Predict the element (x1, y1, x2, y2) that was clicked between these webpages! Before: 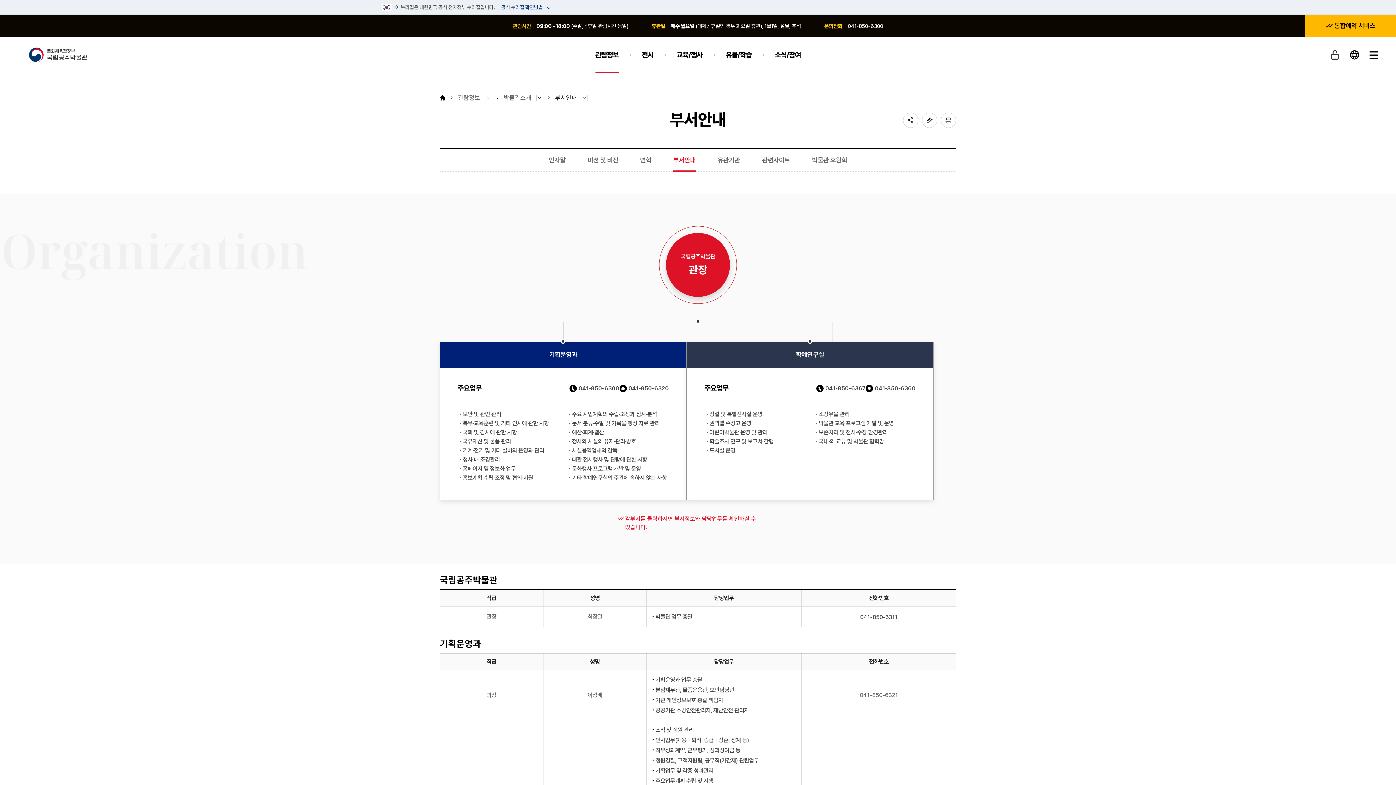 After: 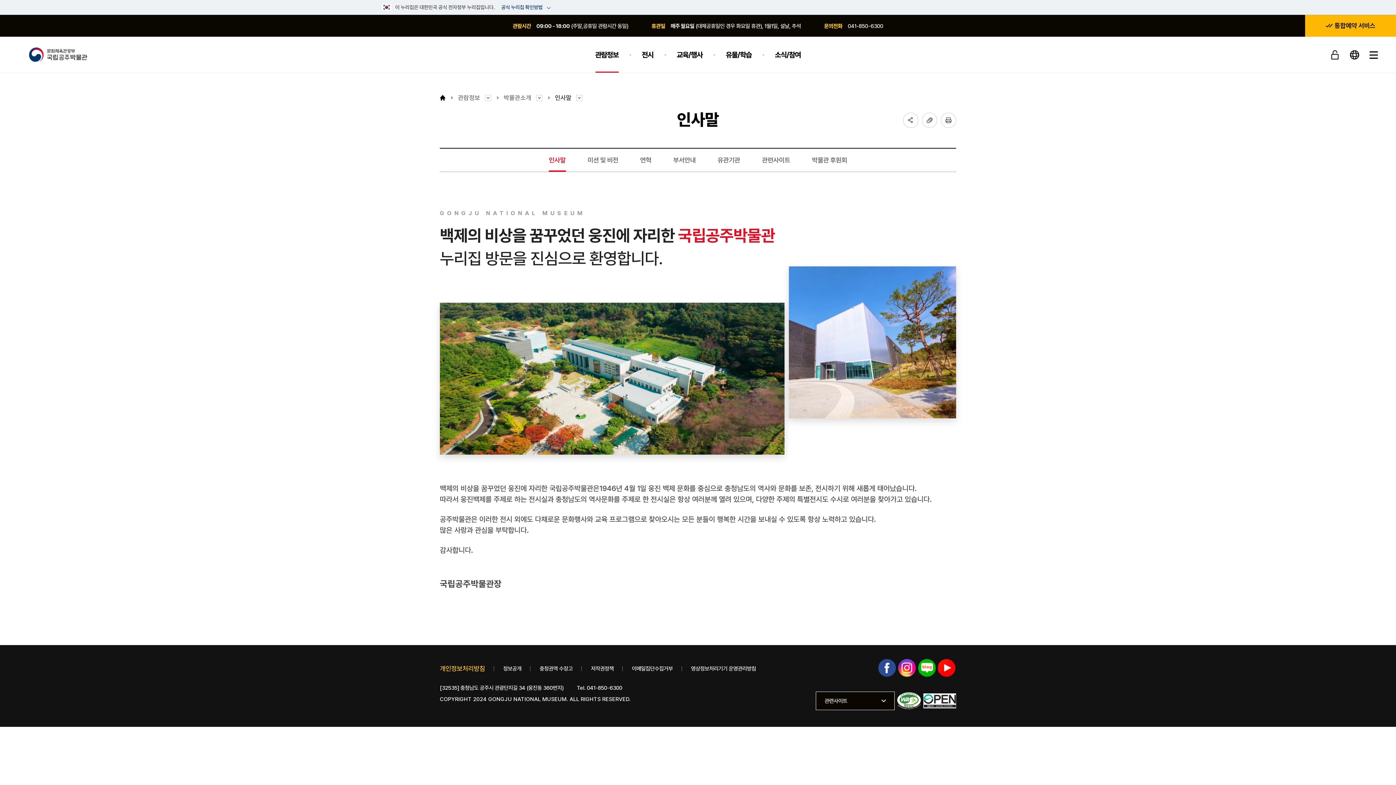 Action: bbox: (548, 148, 565, 171) label: 인사말